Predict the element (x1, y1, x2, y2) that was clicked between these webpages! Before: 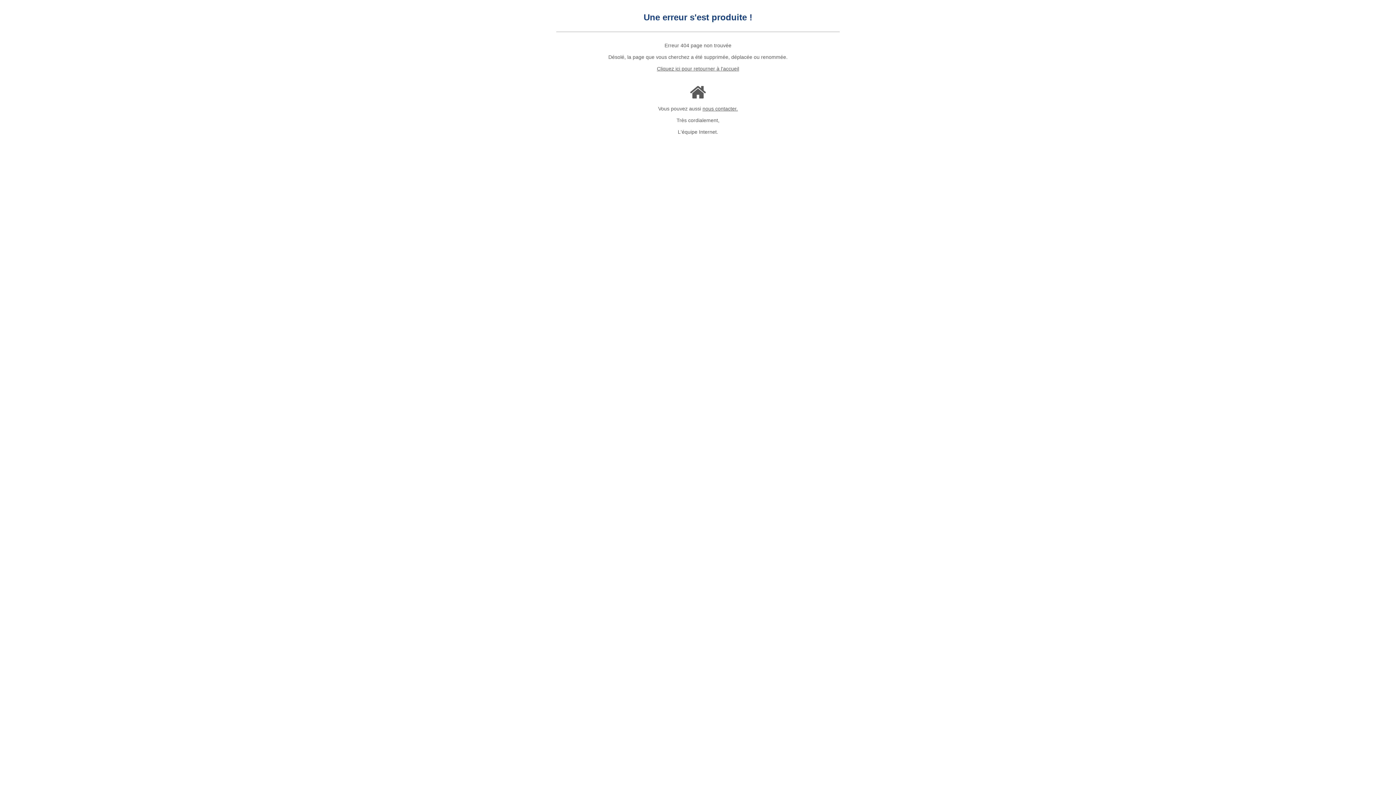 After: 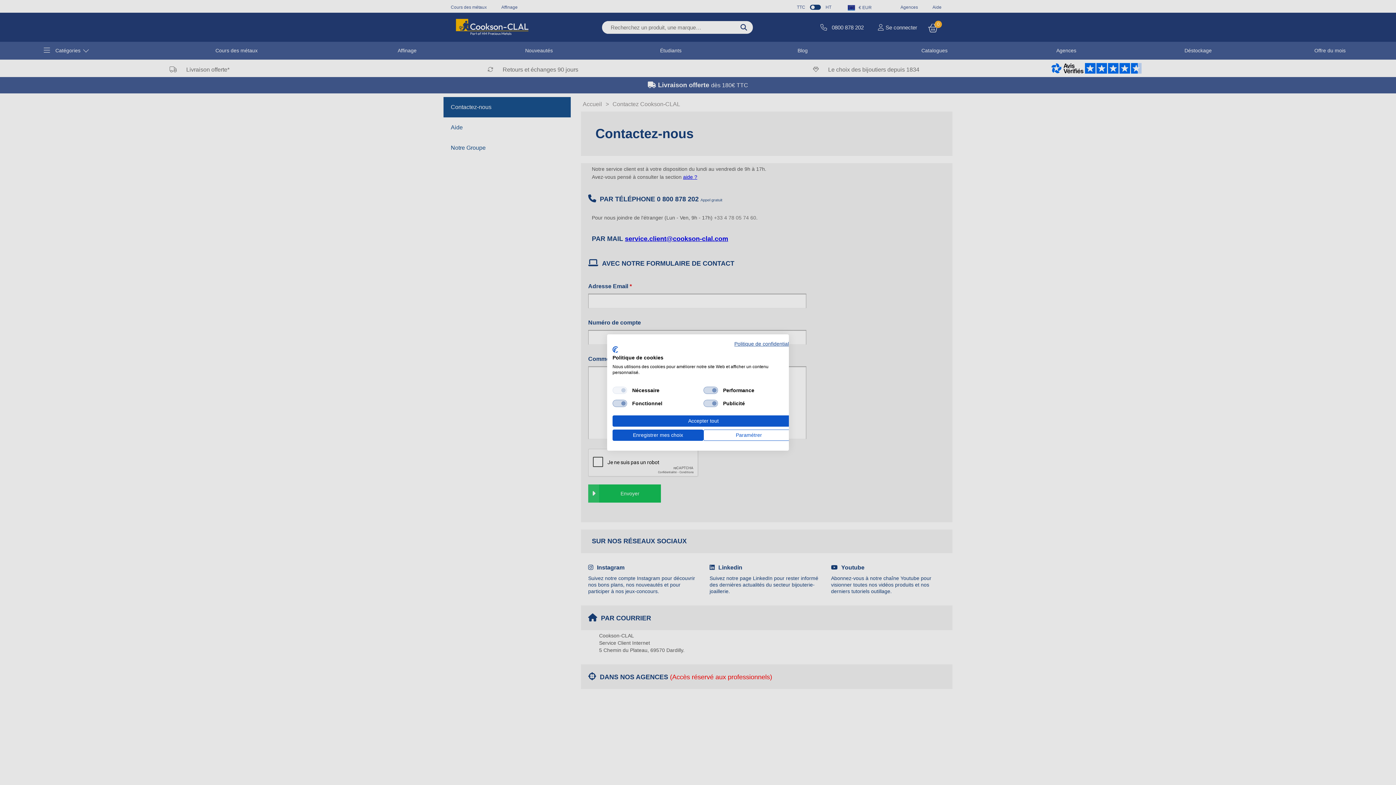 Action: bbox: (702, 105, 738, 111) label: nous contacter.